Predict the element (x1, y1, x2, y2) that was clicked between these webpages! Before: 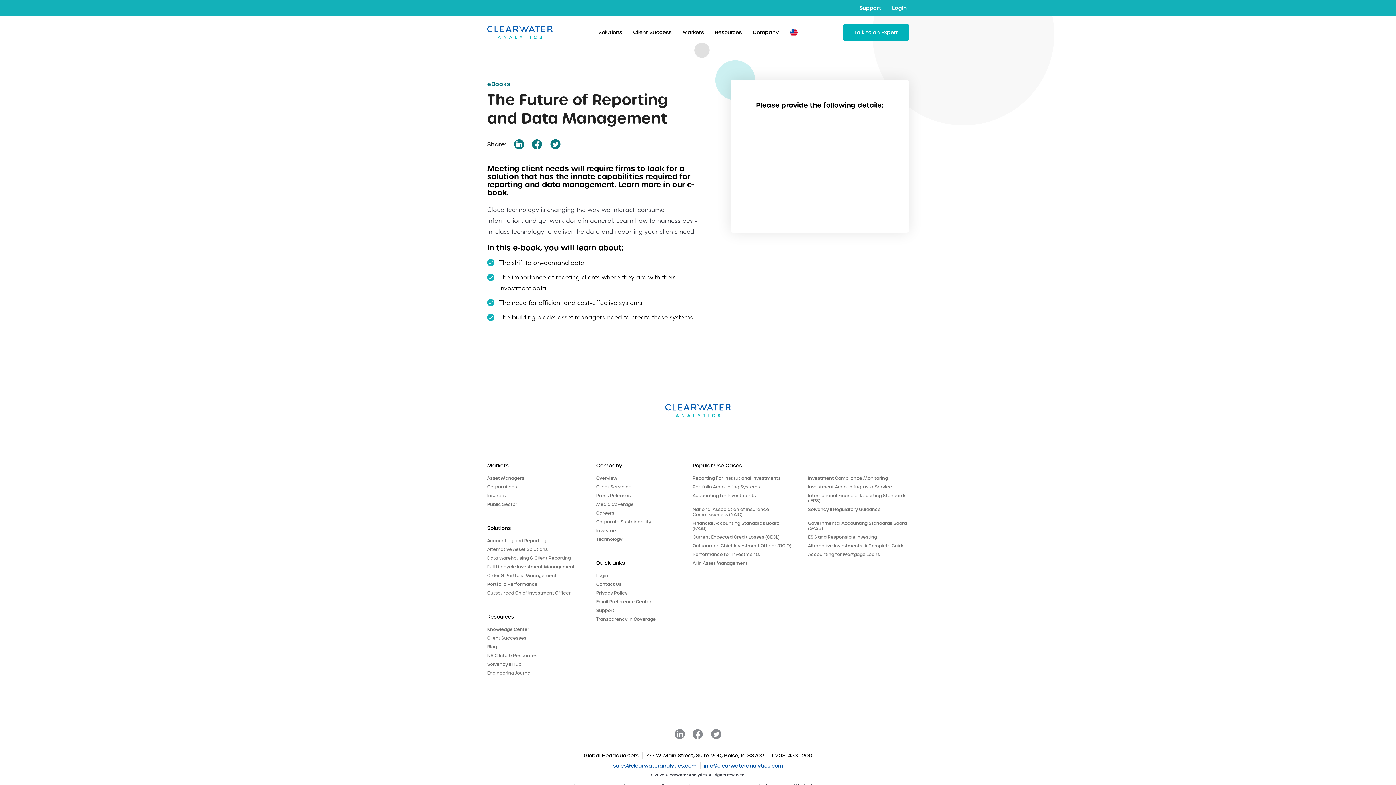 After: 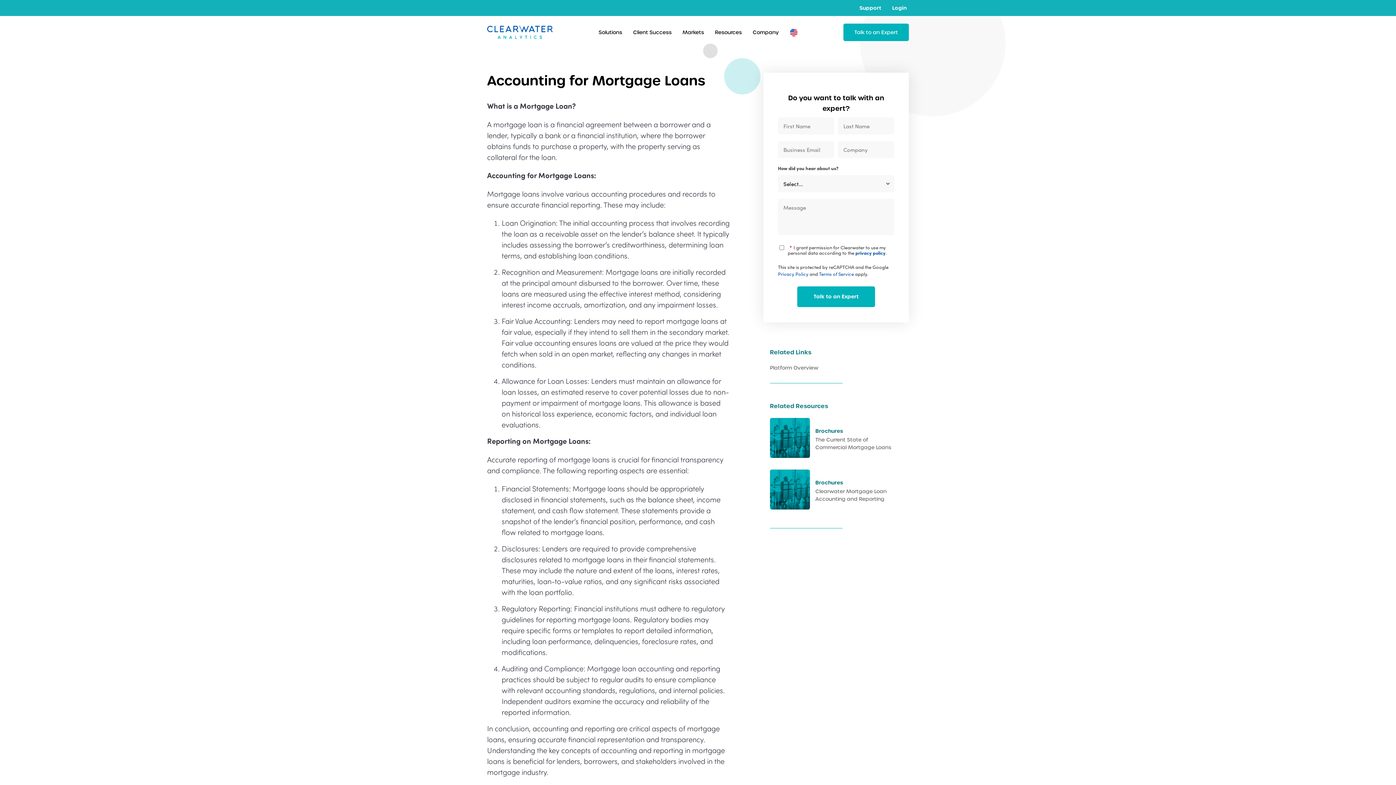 Action: bbox: (808, 552, 880, 563) label: Accounting for Mortgage Loans